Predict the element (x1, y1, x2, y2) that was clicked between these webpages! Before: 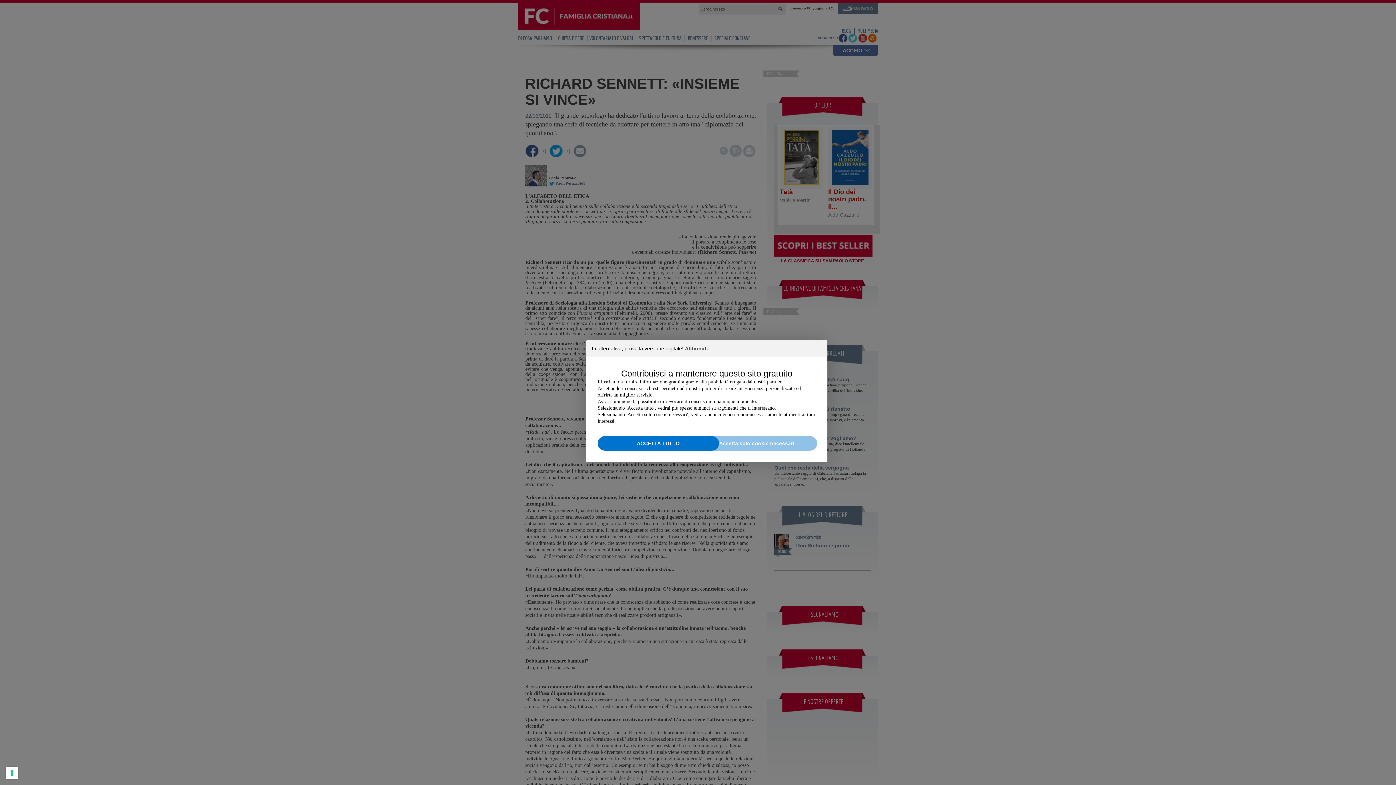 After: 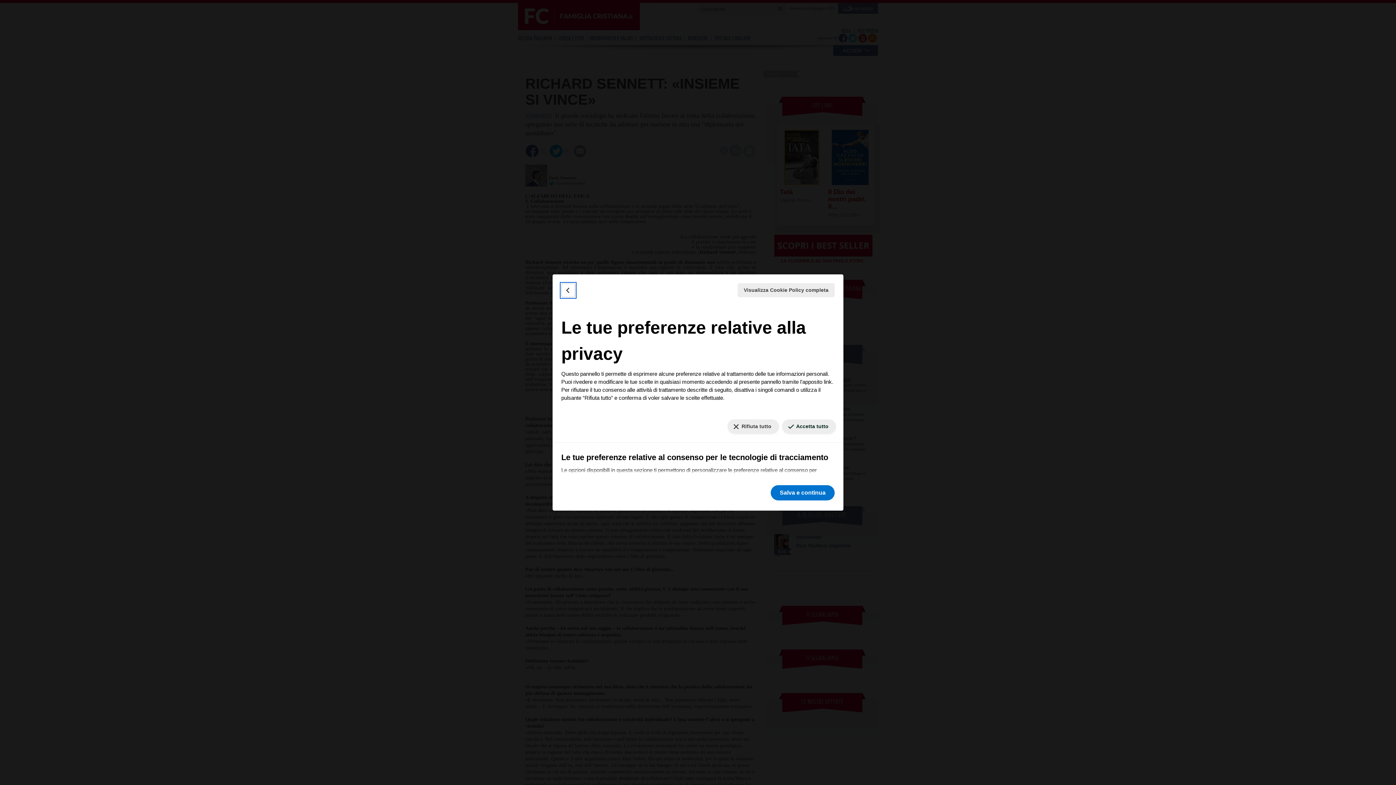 Action: bbox: (5, 767, 18, 779)